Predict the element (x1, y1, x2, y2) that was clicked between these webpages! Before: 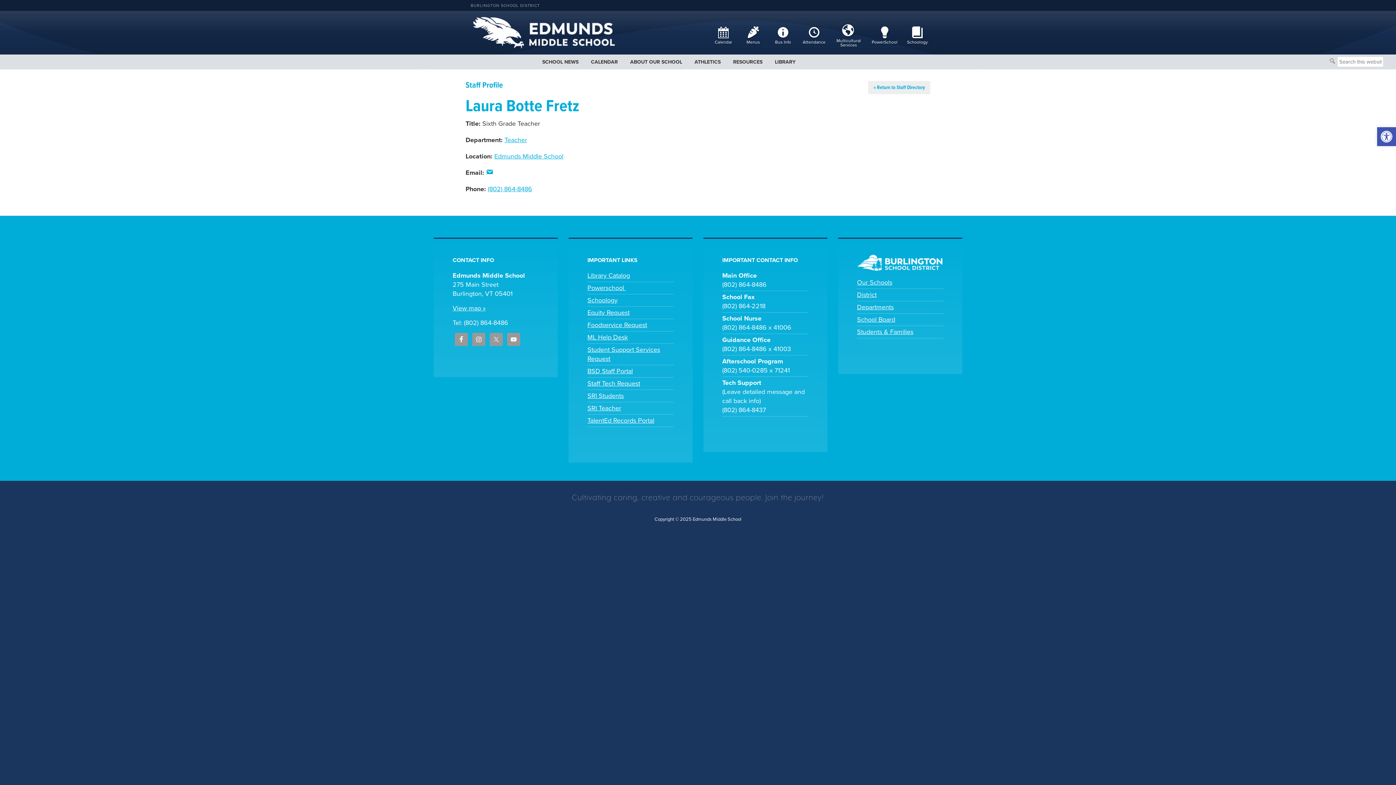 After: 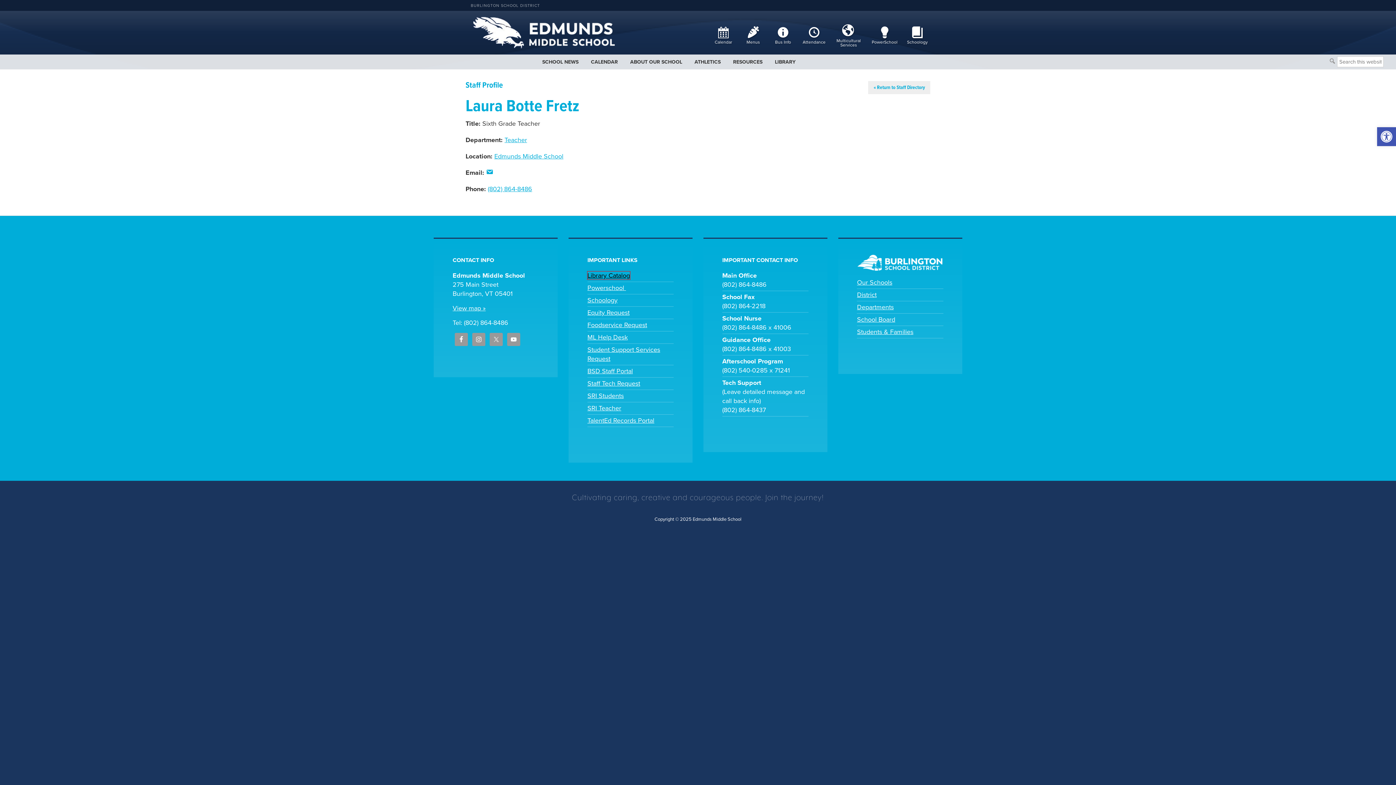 Action: bbox: (587, 271, 630, 279) label: Library Catalog